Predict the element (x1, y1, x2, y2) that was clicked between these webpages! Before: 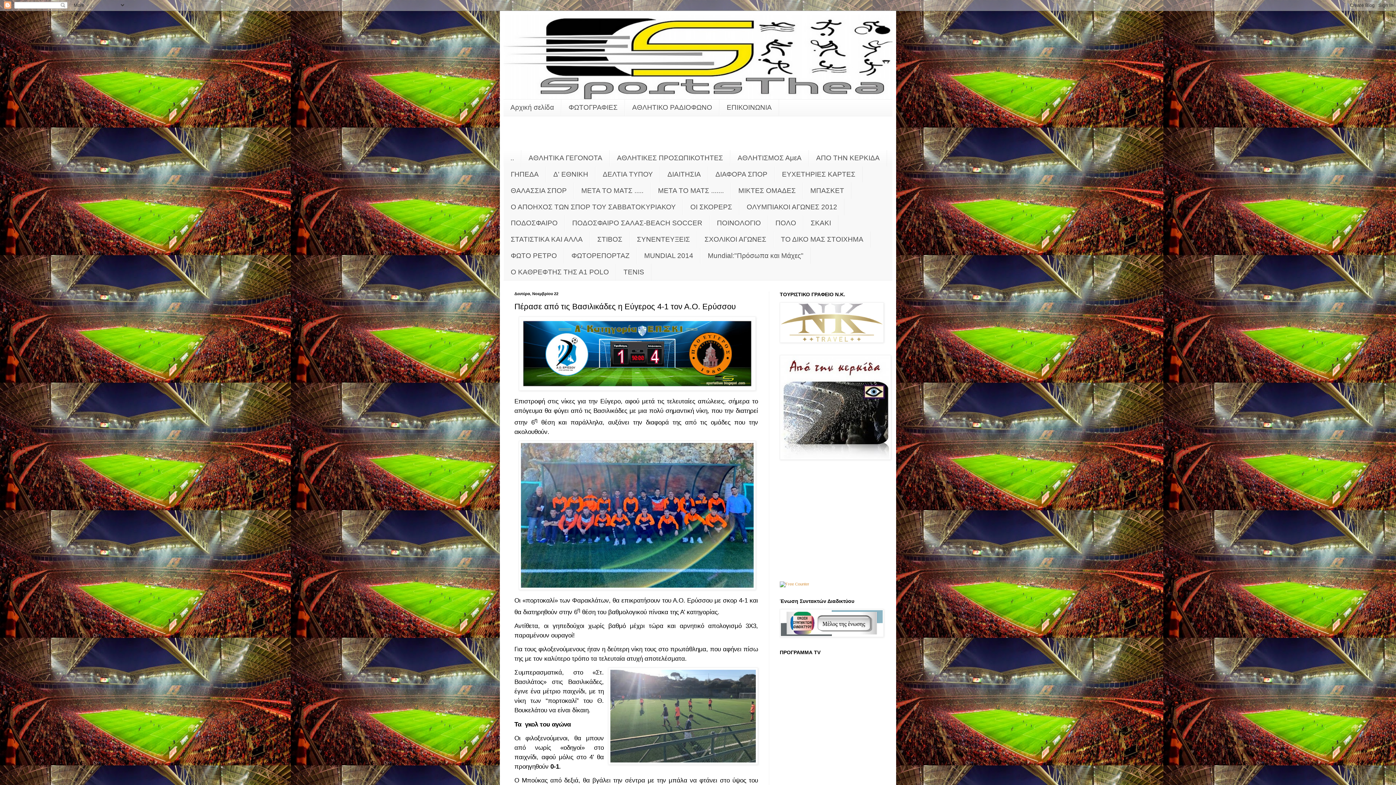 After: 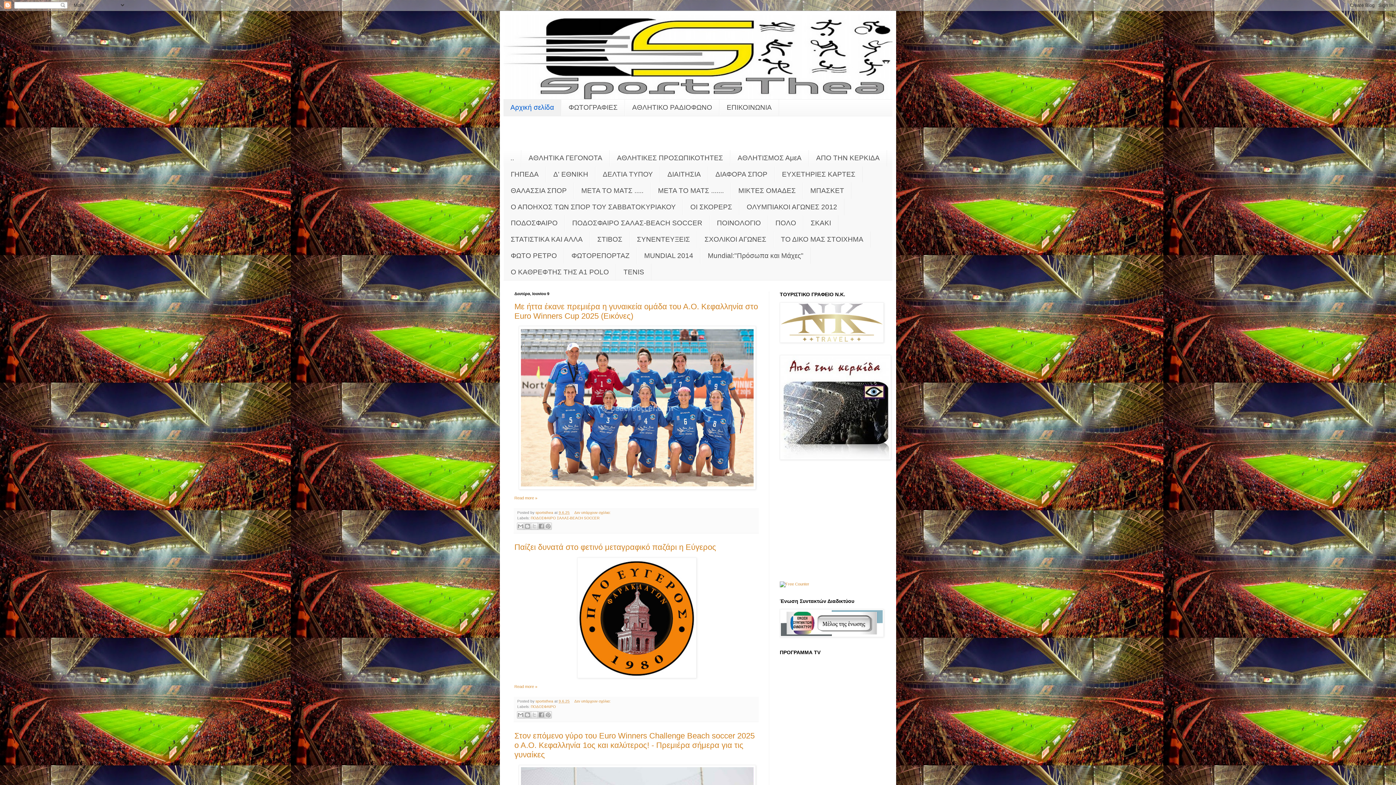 Action: bbox: (503, 14, 892, 99)